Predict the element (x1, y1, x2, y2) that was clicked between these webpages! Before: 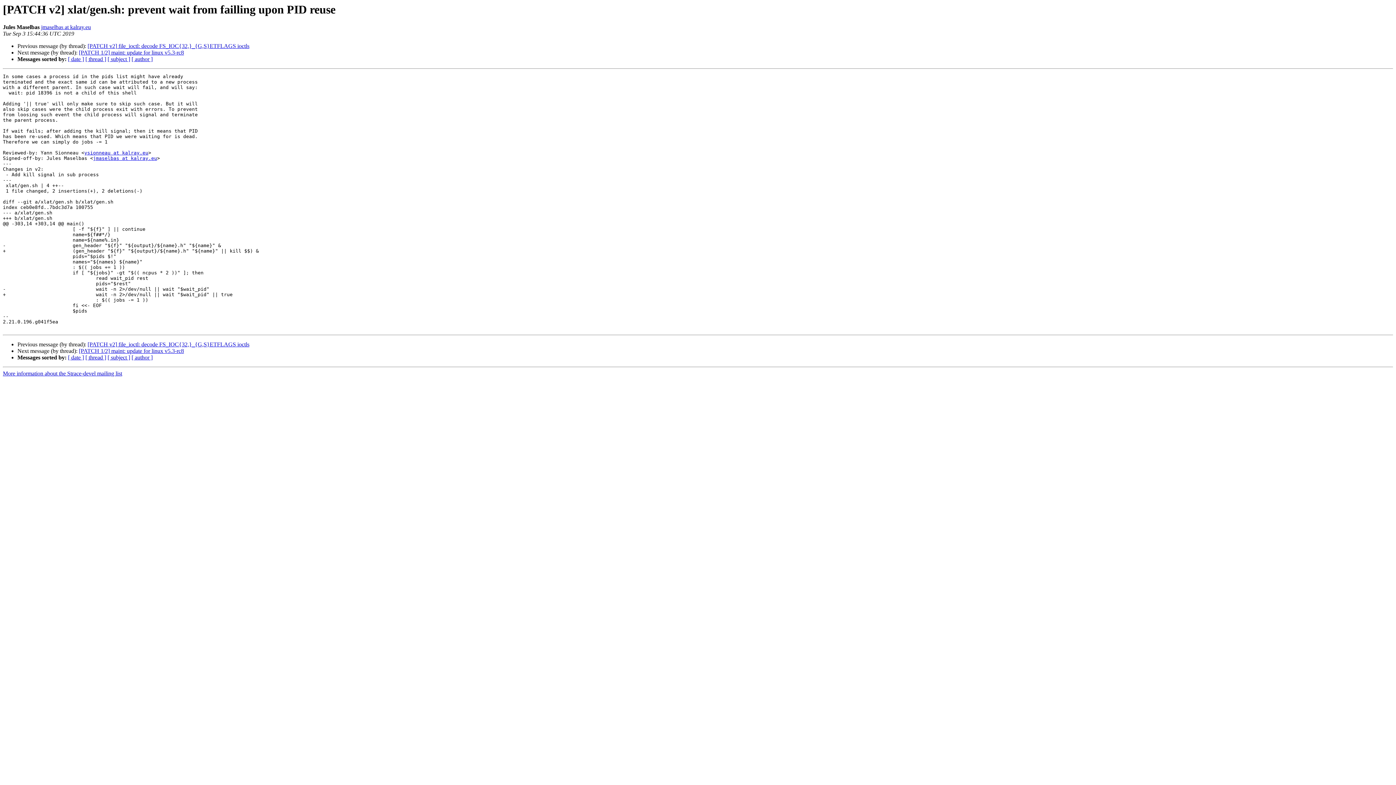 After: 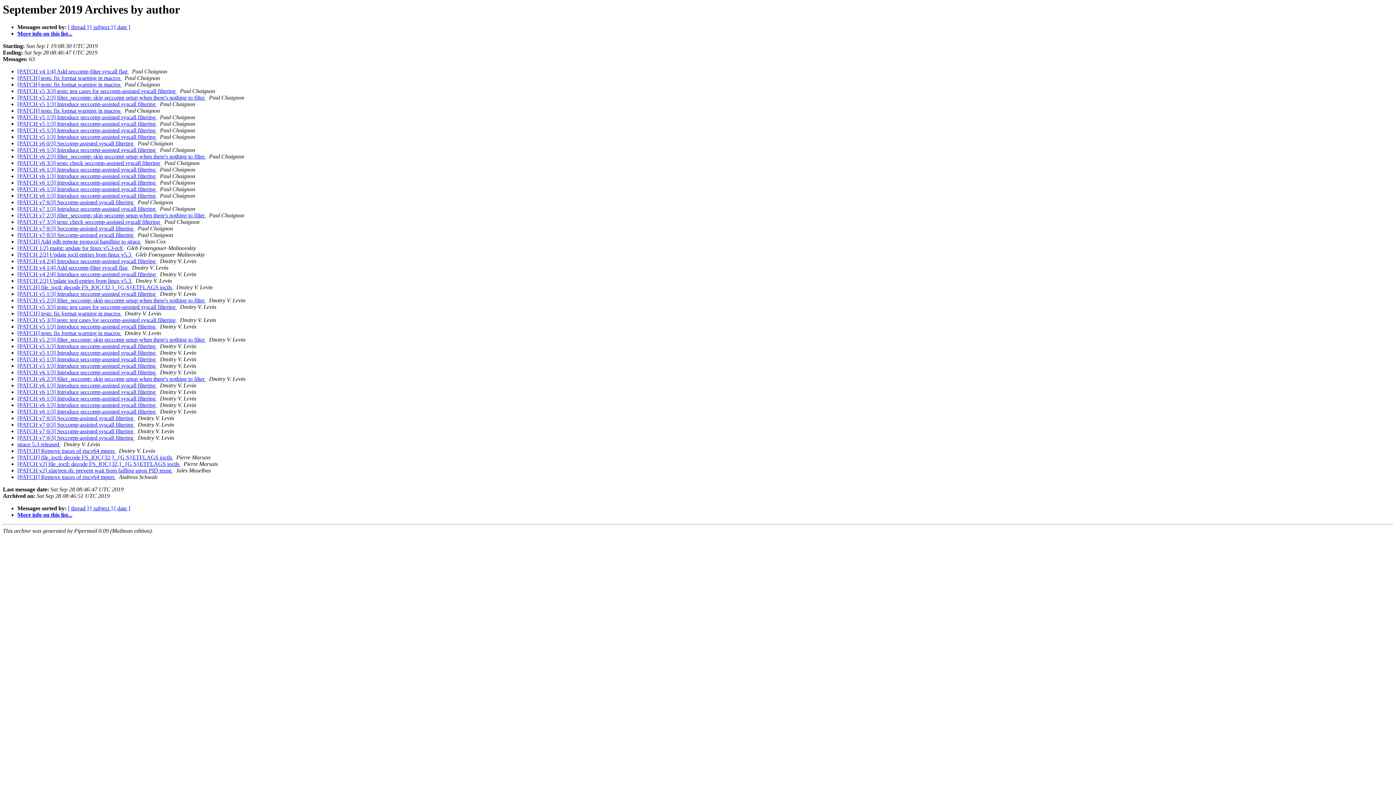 Action: bbox: (131, 354, 152, 360) label: [ author ]